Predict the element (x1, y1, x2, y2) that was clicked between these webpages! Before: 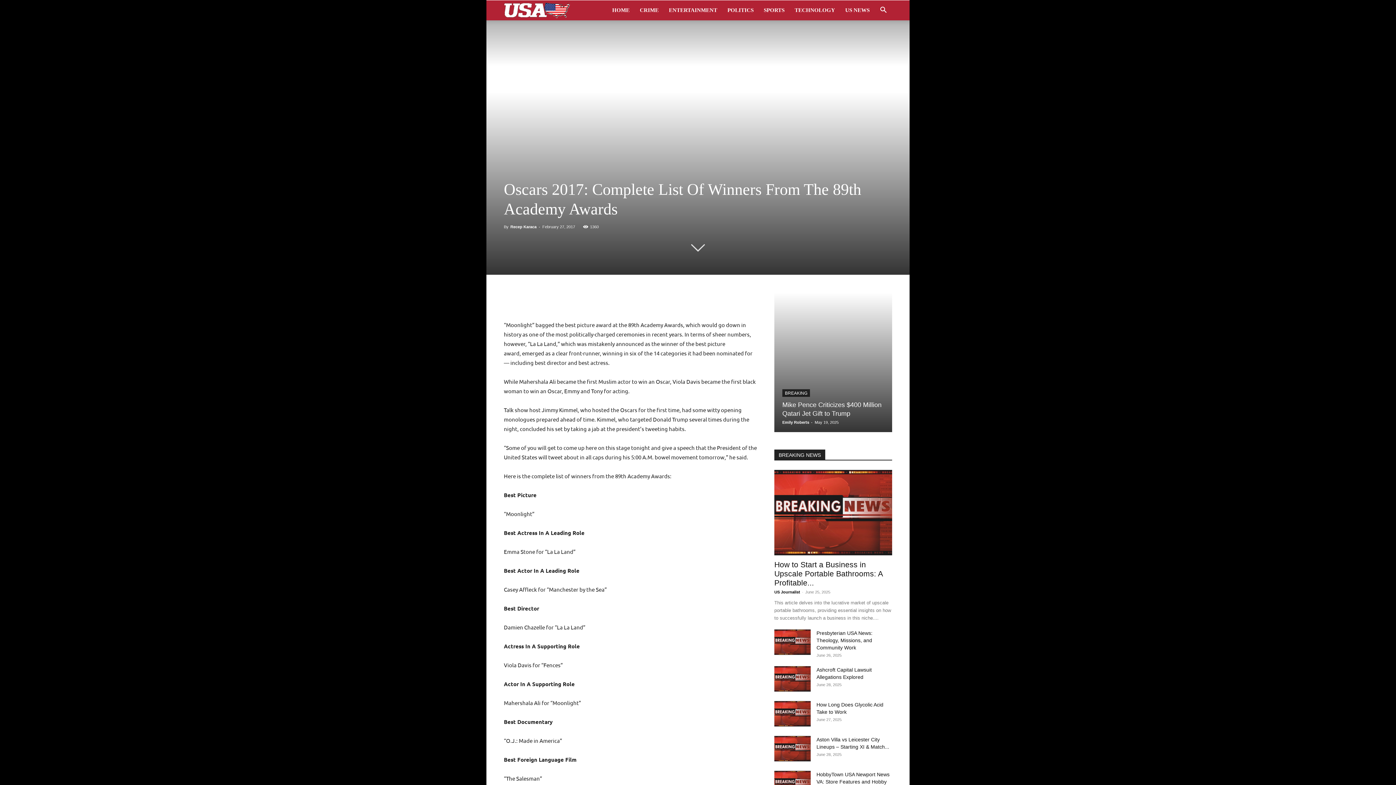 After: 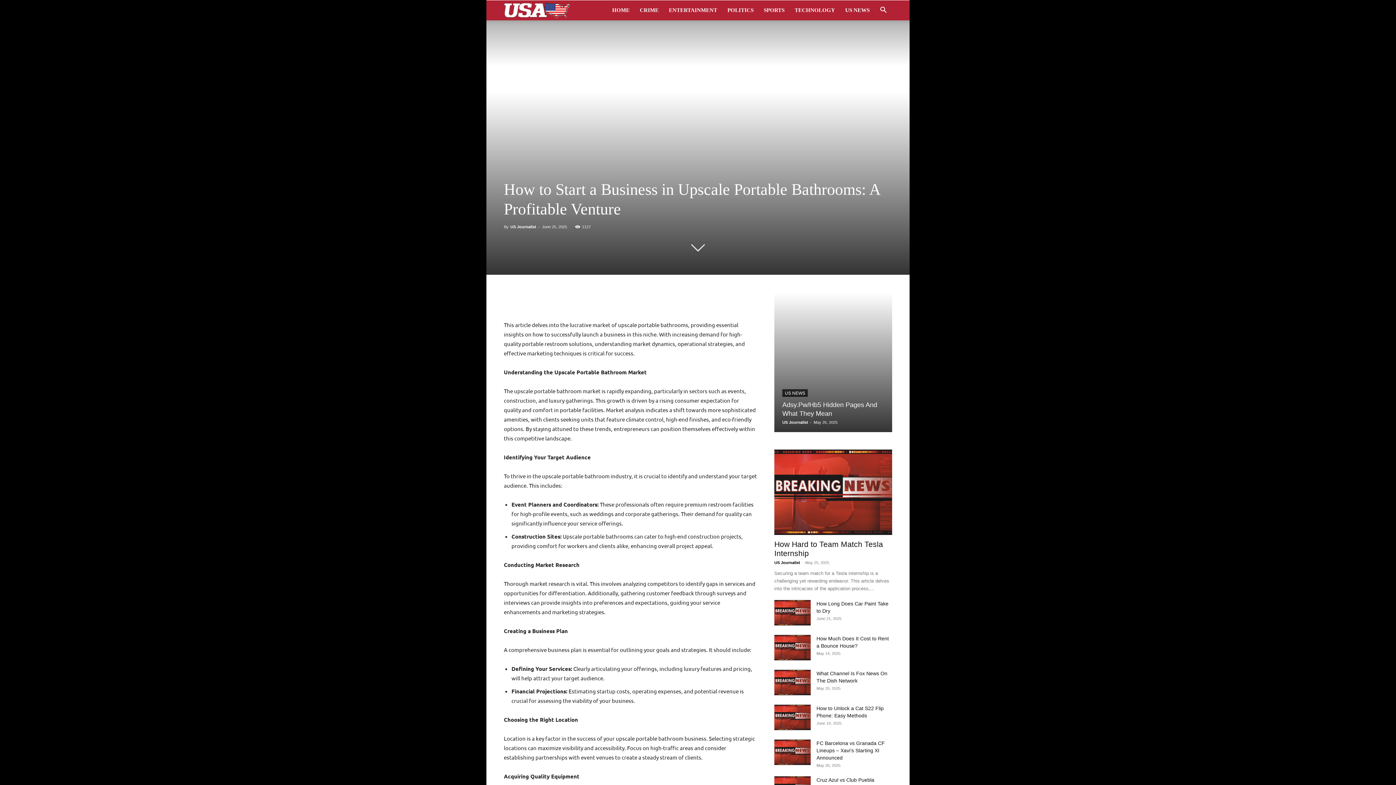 Action: label: How to Start a Business in Upscale Portable Bathrooms: A Profitable... bbox: (774, 560, 882, 587)